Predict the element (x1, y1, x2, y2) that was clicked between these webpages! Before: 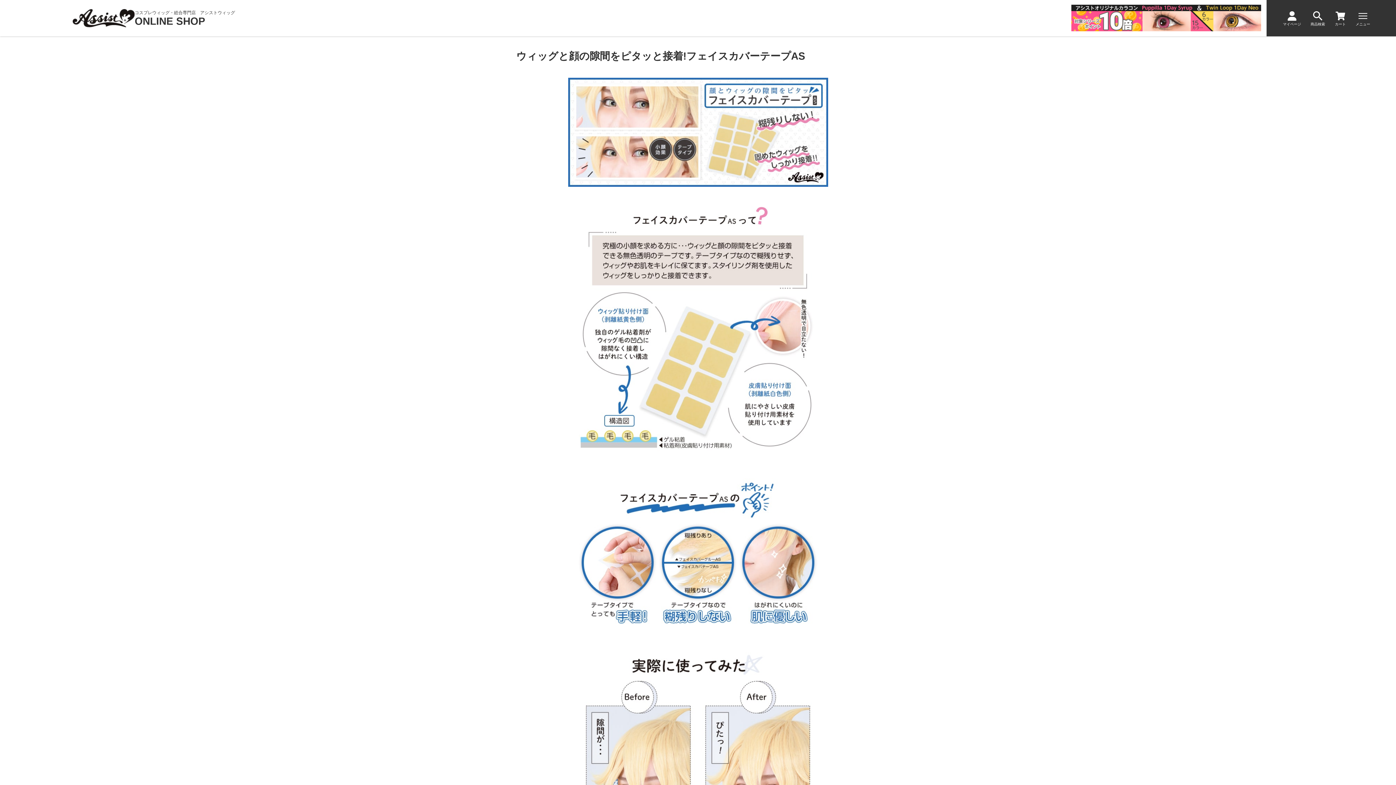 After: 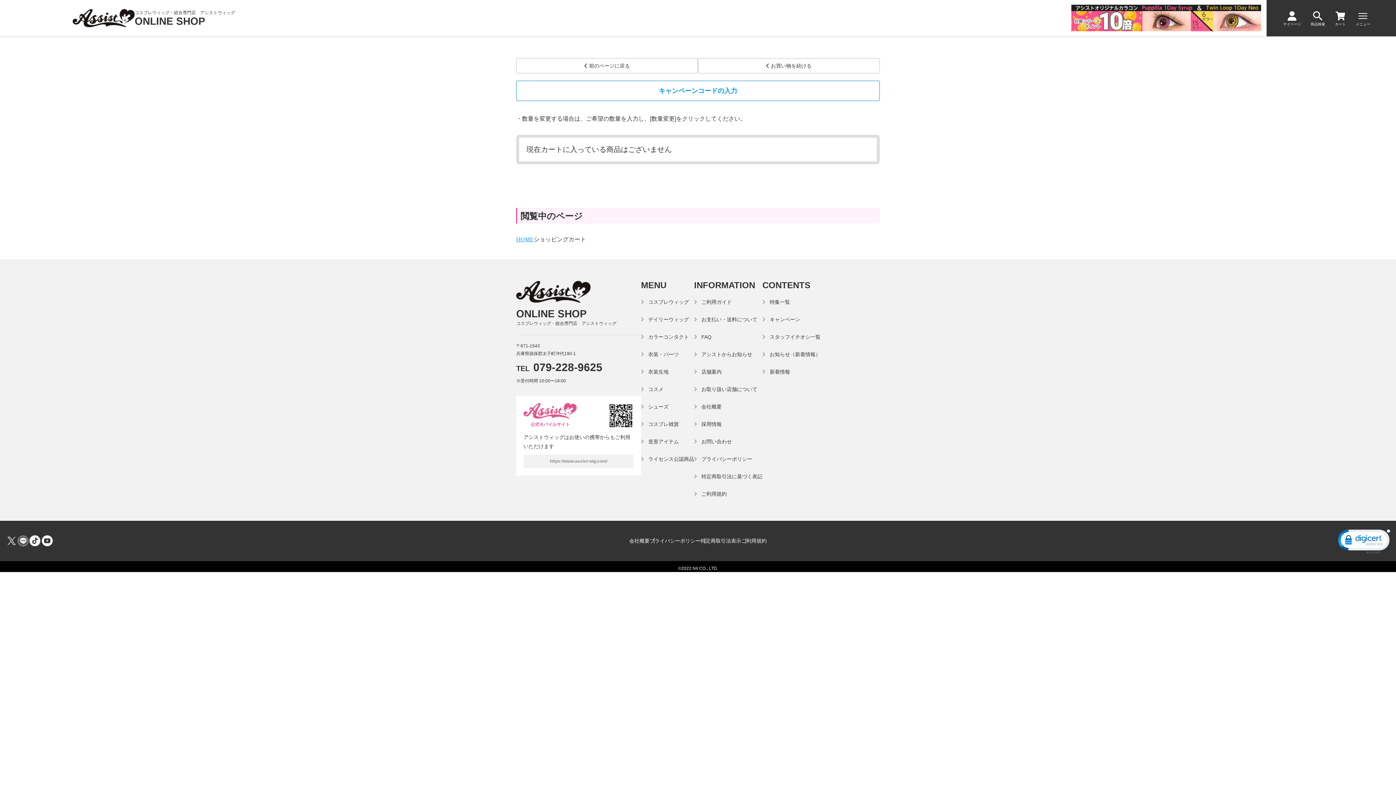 Action: label: カート bbox: (1334, 10, 1346, 26)